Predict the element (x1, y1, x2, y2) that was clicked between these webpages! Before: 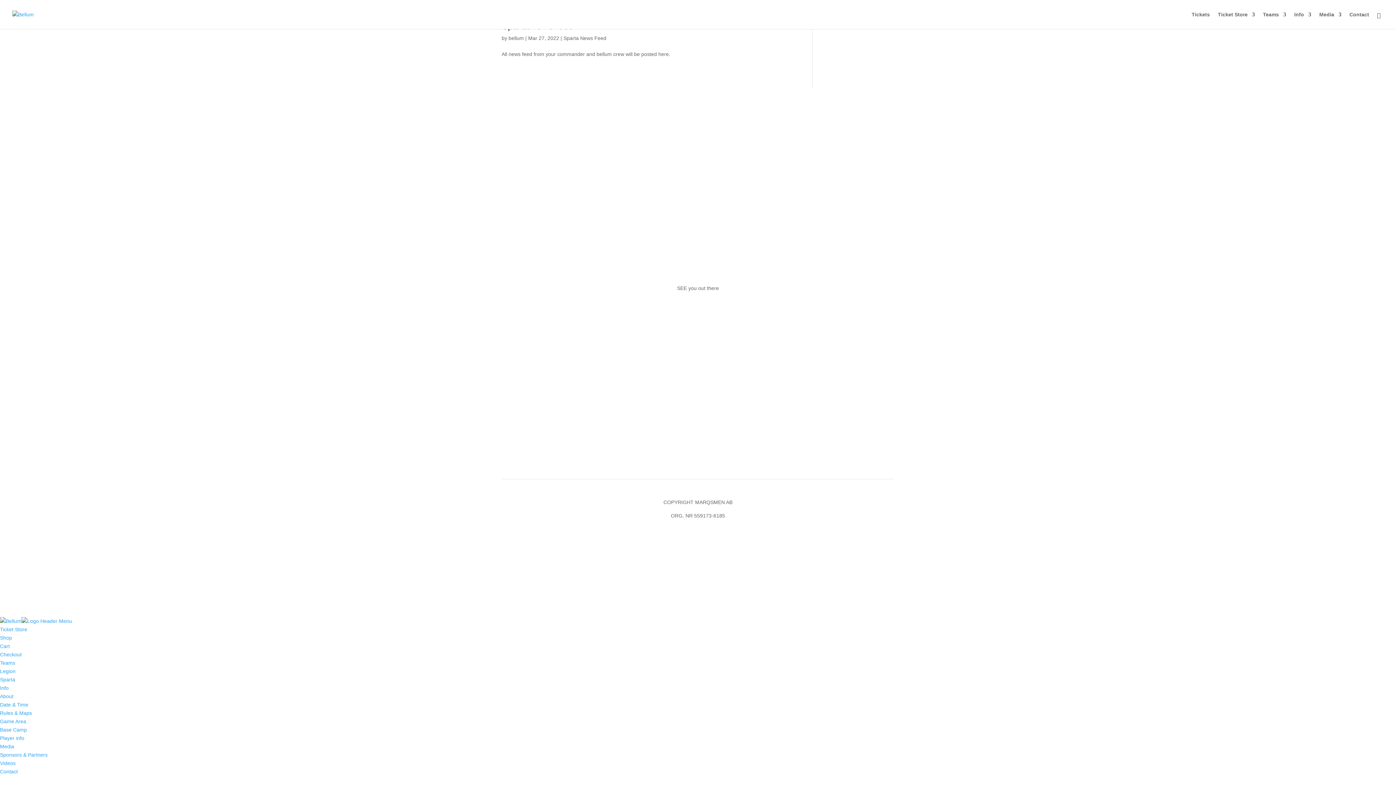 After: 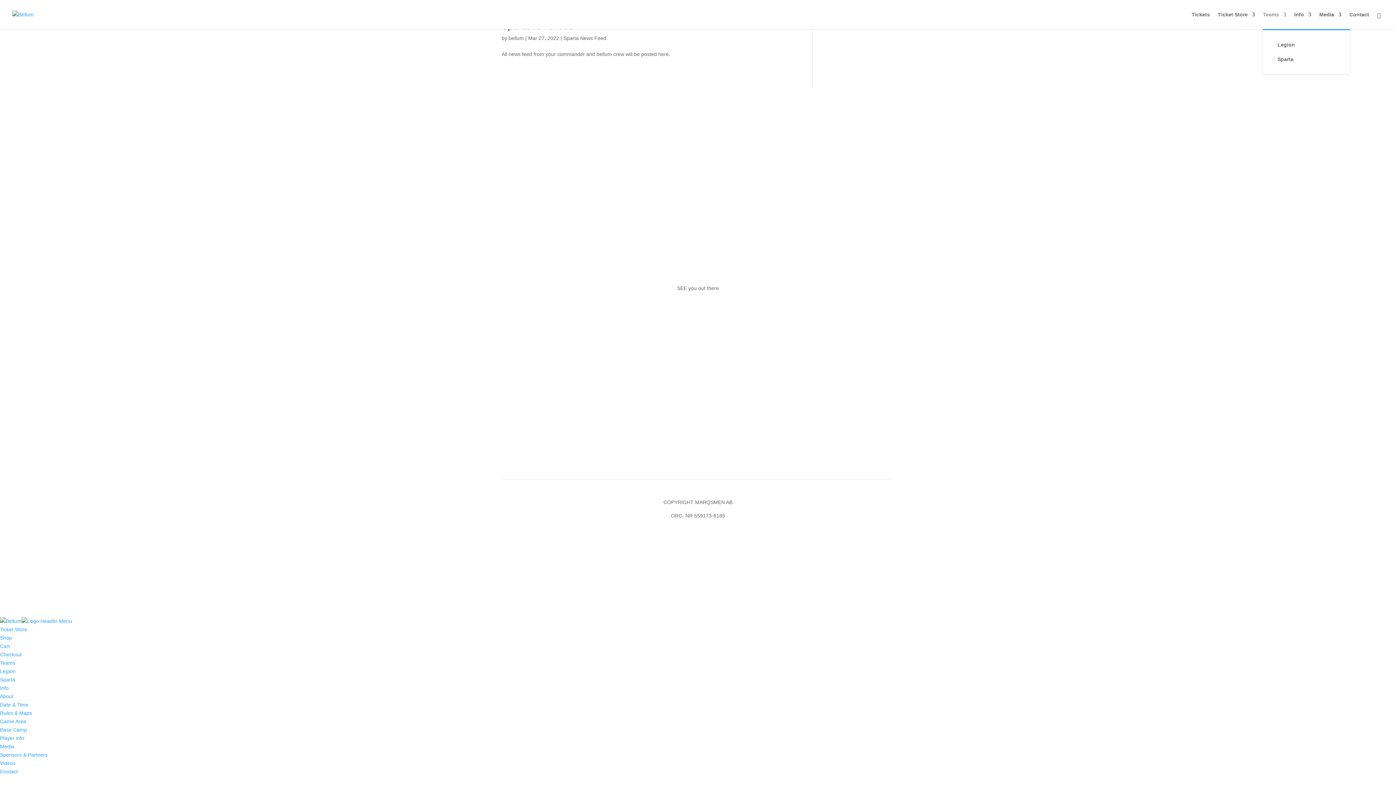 Action: bbox: (1263, 12, 1286, 29) label: Teams